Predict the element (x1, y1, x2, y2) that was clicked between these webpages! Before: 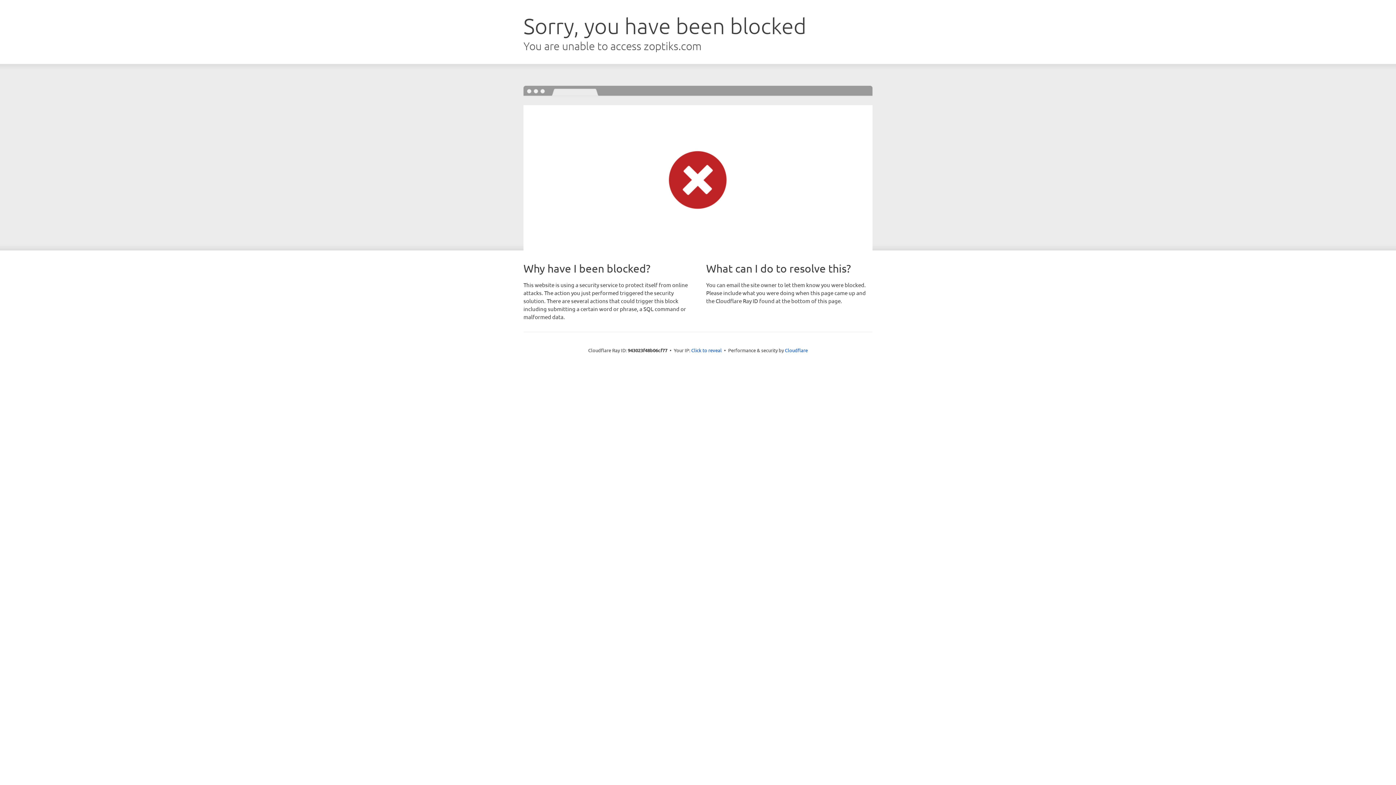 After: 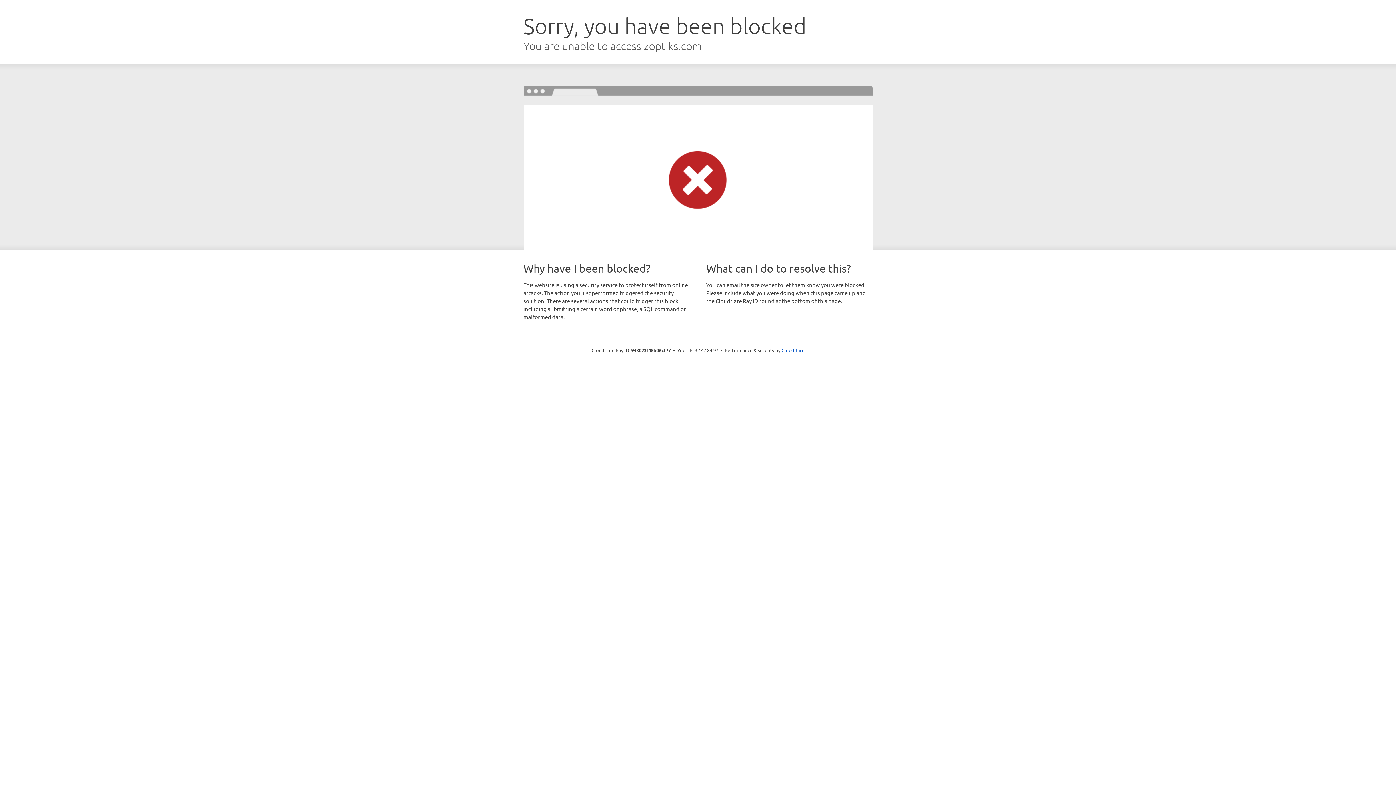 Action: label: Click to reveal bbox: (691, 346, 722, 353)